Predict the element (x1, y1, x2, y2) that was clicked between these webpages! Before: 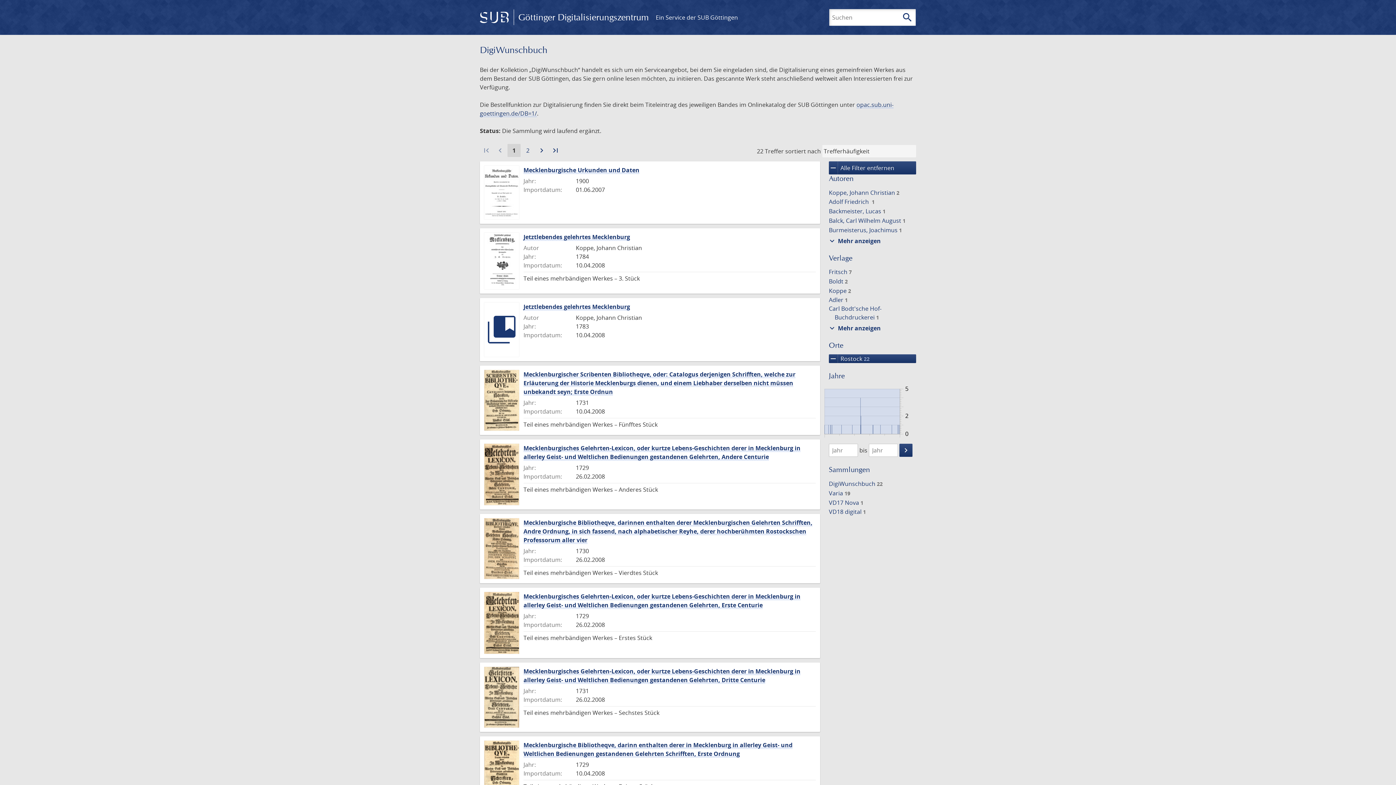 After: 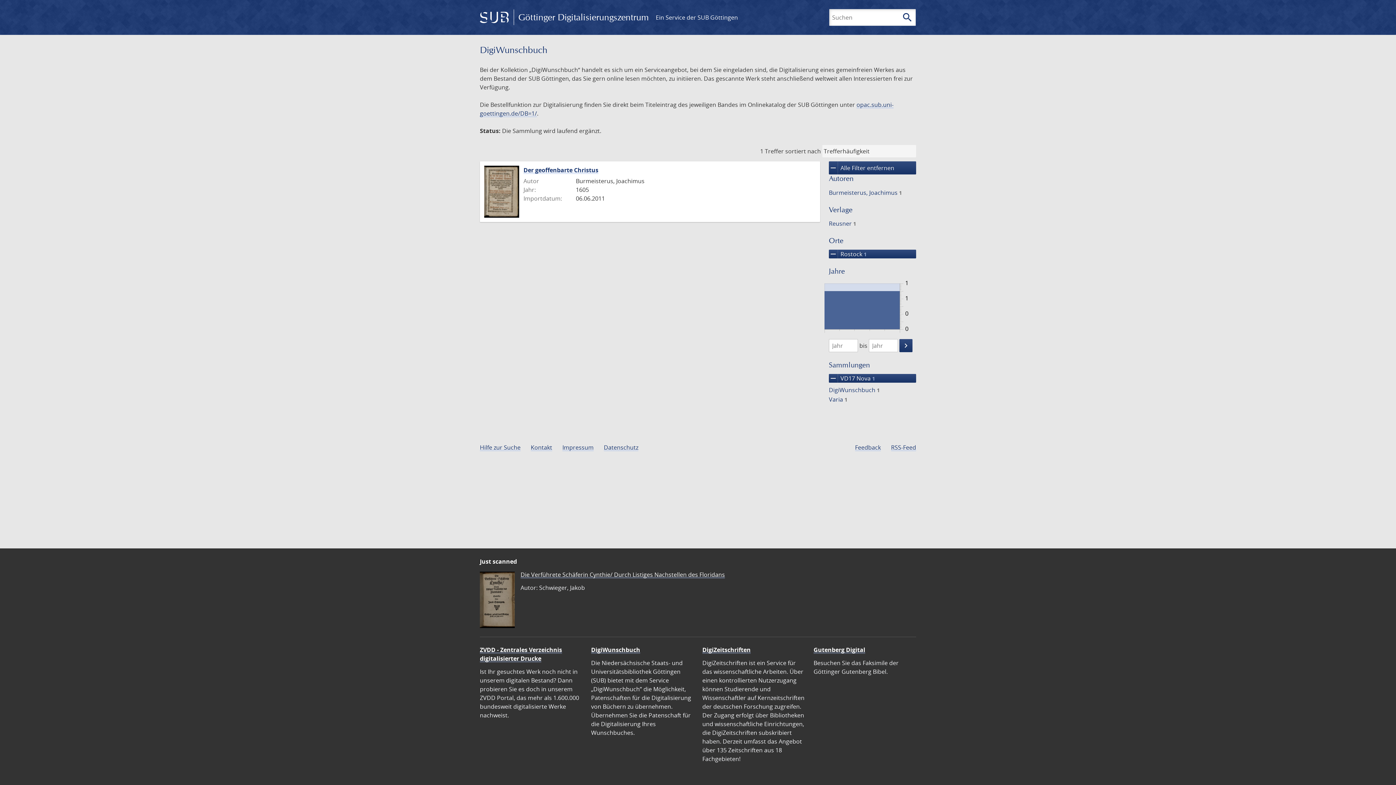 Action: bbox: (827, 498, 864, 507) label: VD17 Nova 1